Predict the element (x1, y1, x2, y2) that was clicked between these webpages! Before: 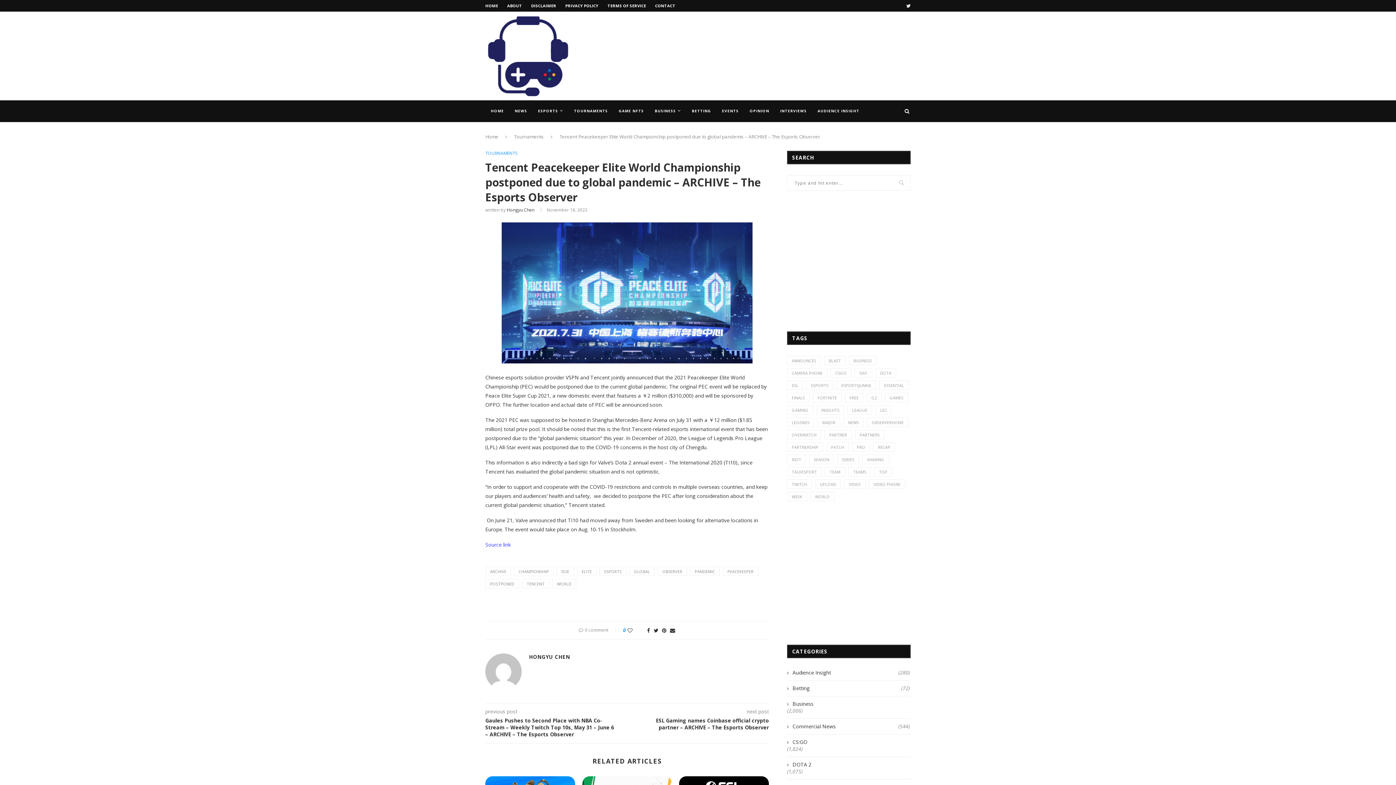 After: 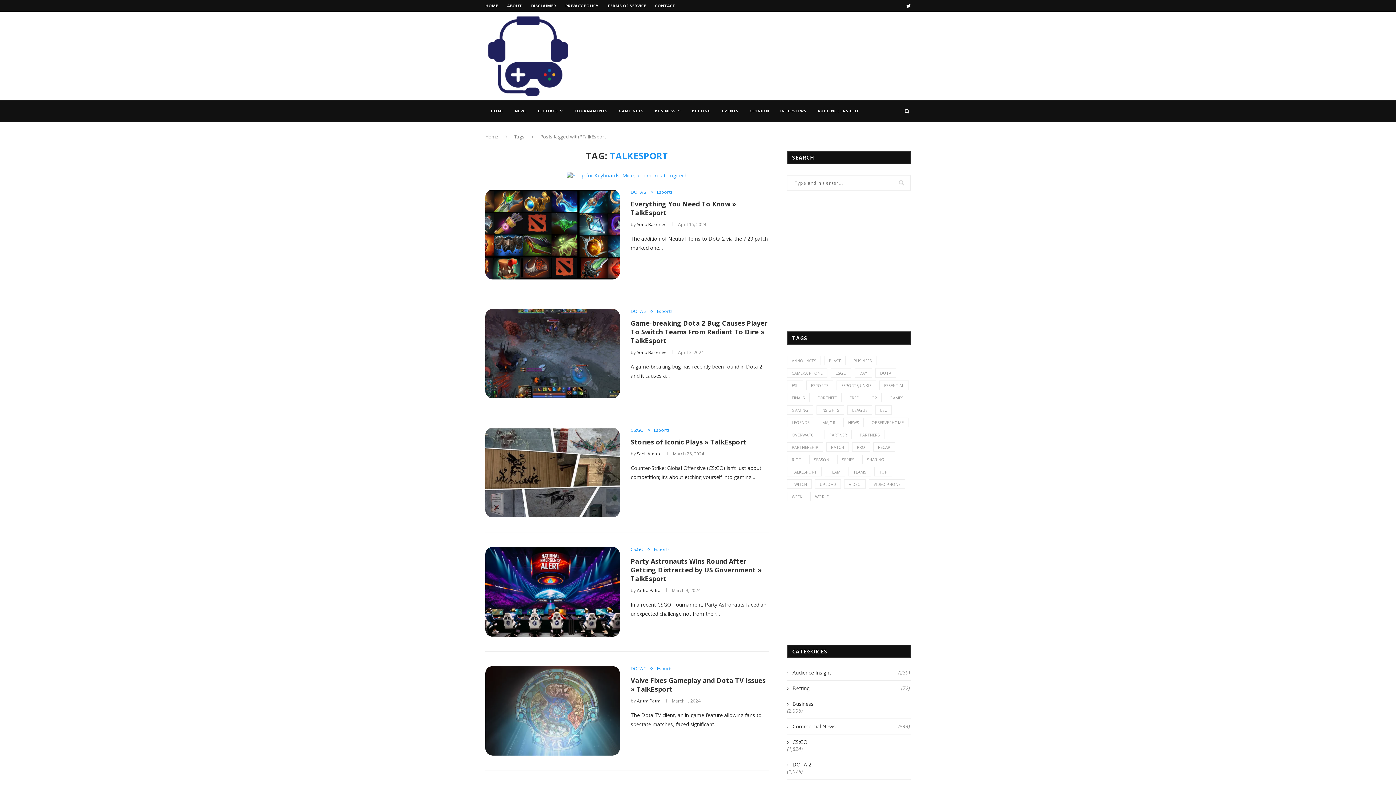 Action: label: TalkEsport (871 items) bbox: (787, 467, 821, 476)